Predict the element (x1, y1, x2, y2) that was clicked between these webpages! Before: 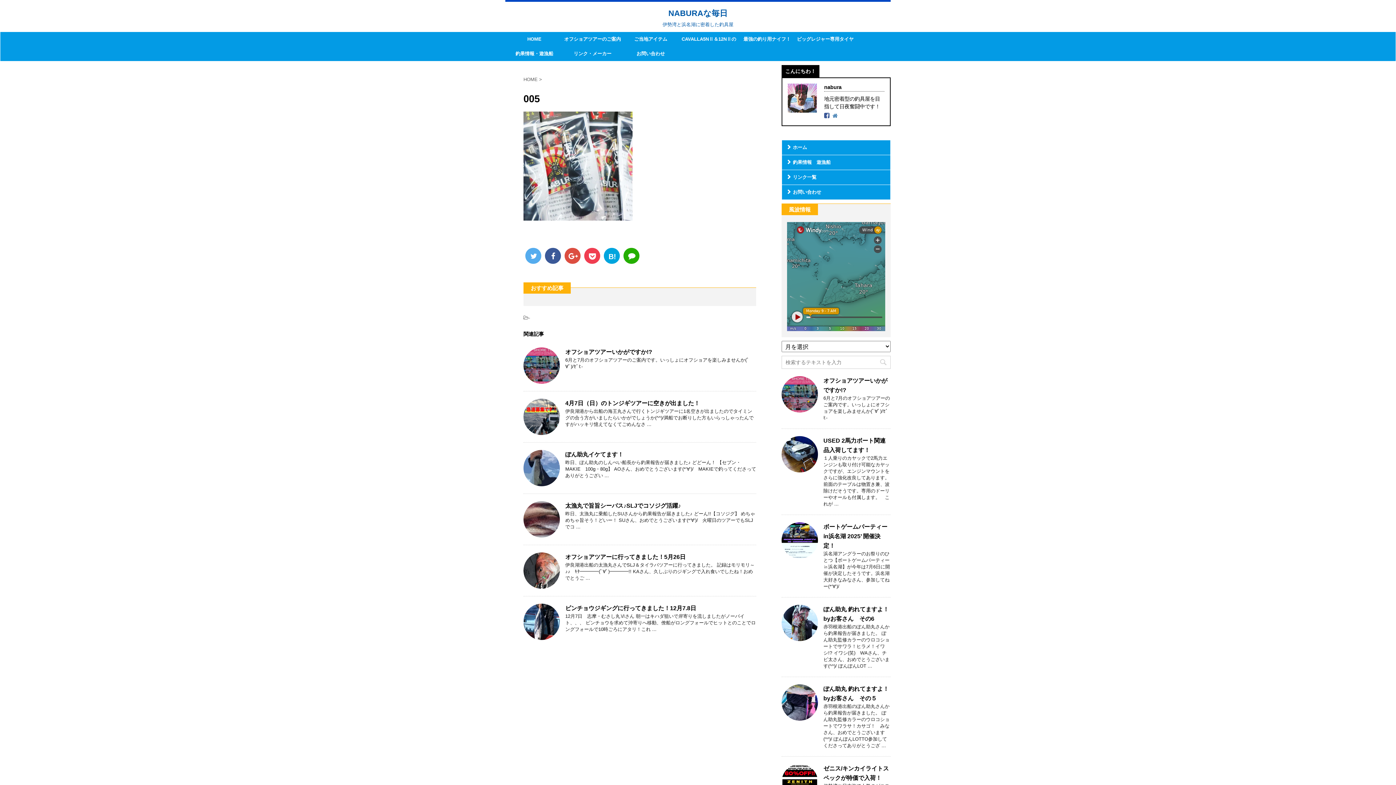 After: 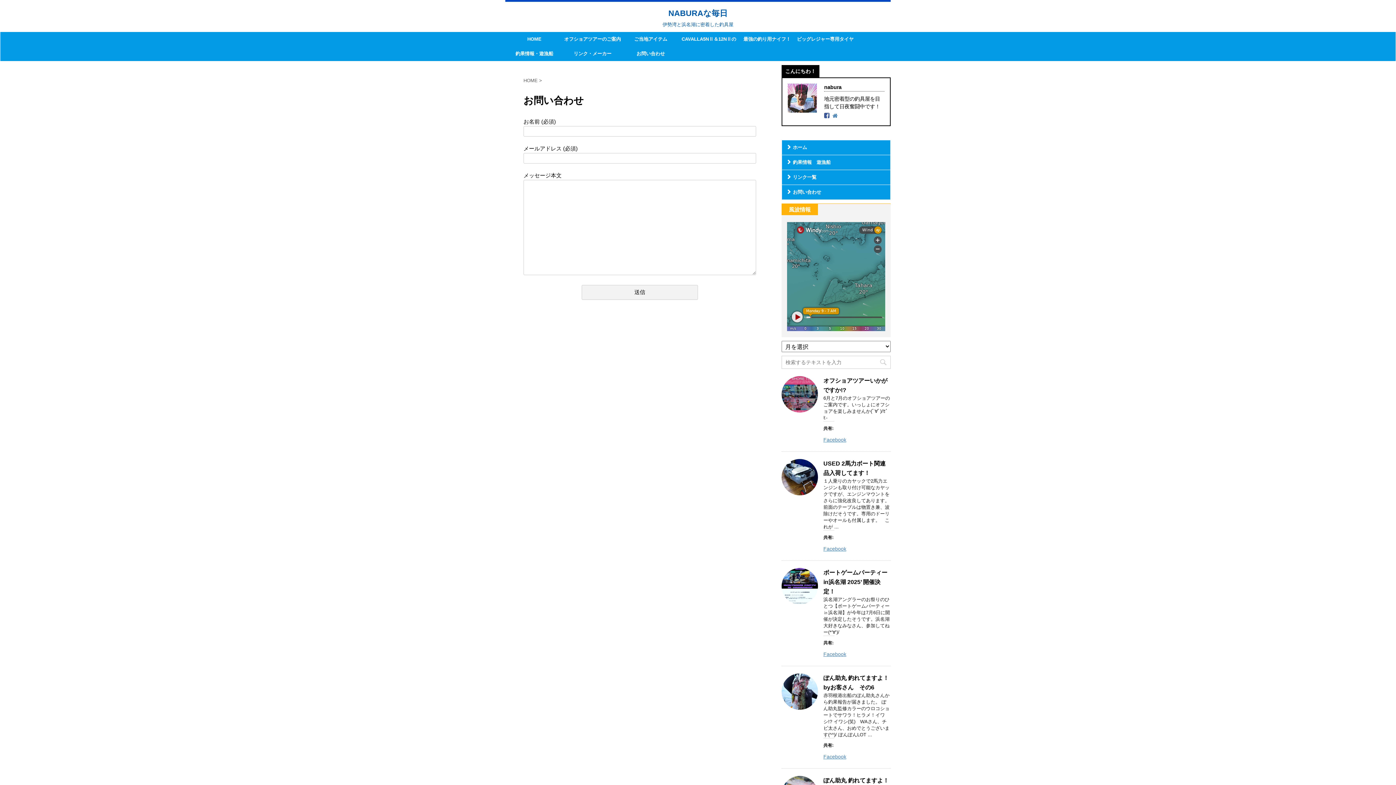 Action: bbox: (782, 185, 890, 199) label: お問い合わせ